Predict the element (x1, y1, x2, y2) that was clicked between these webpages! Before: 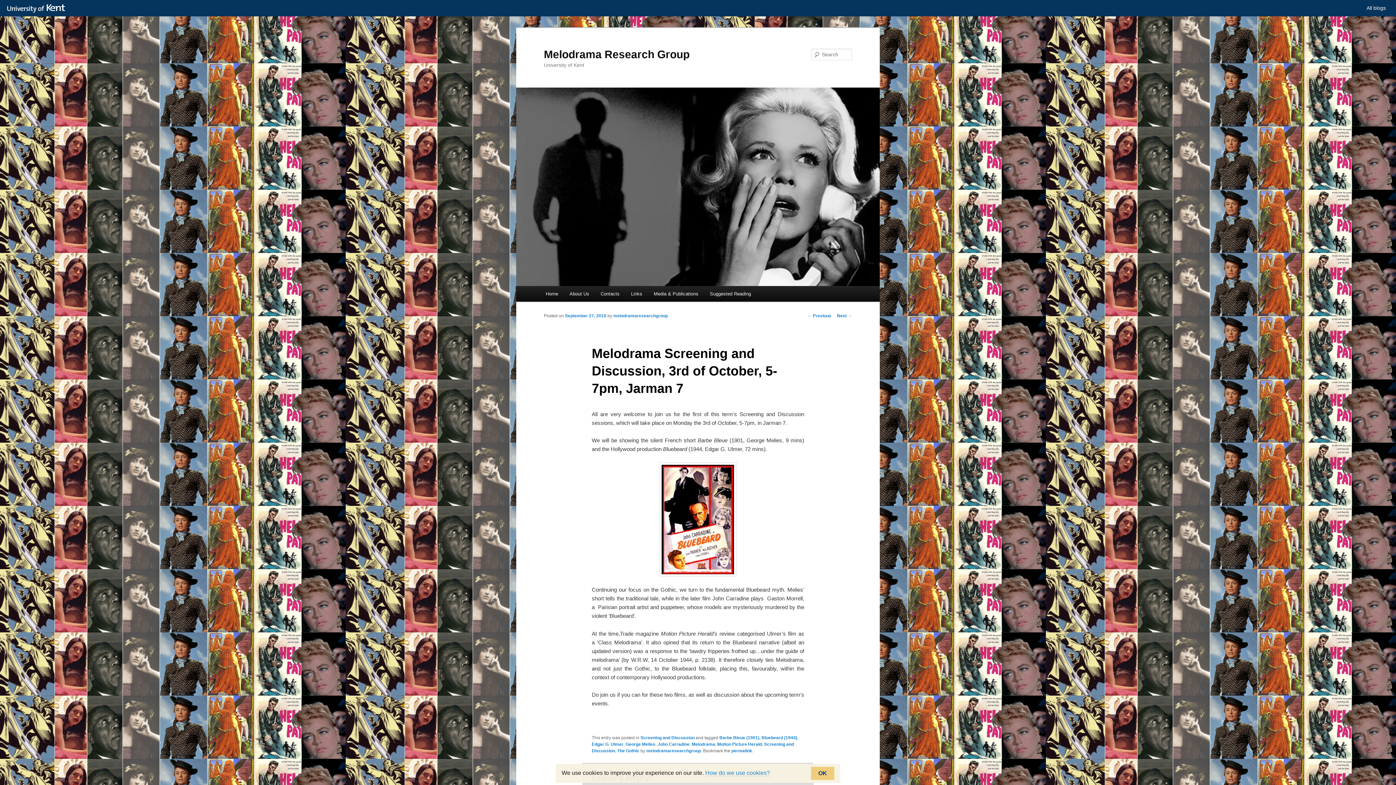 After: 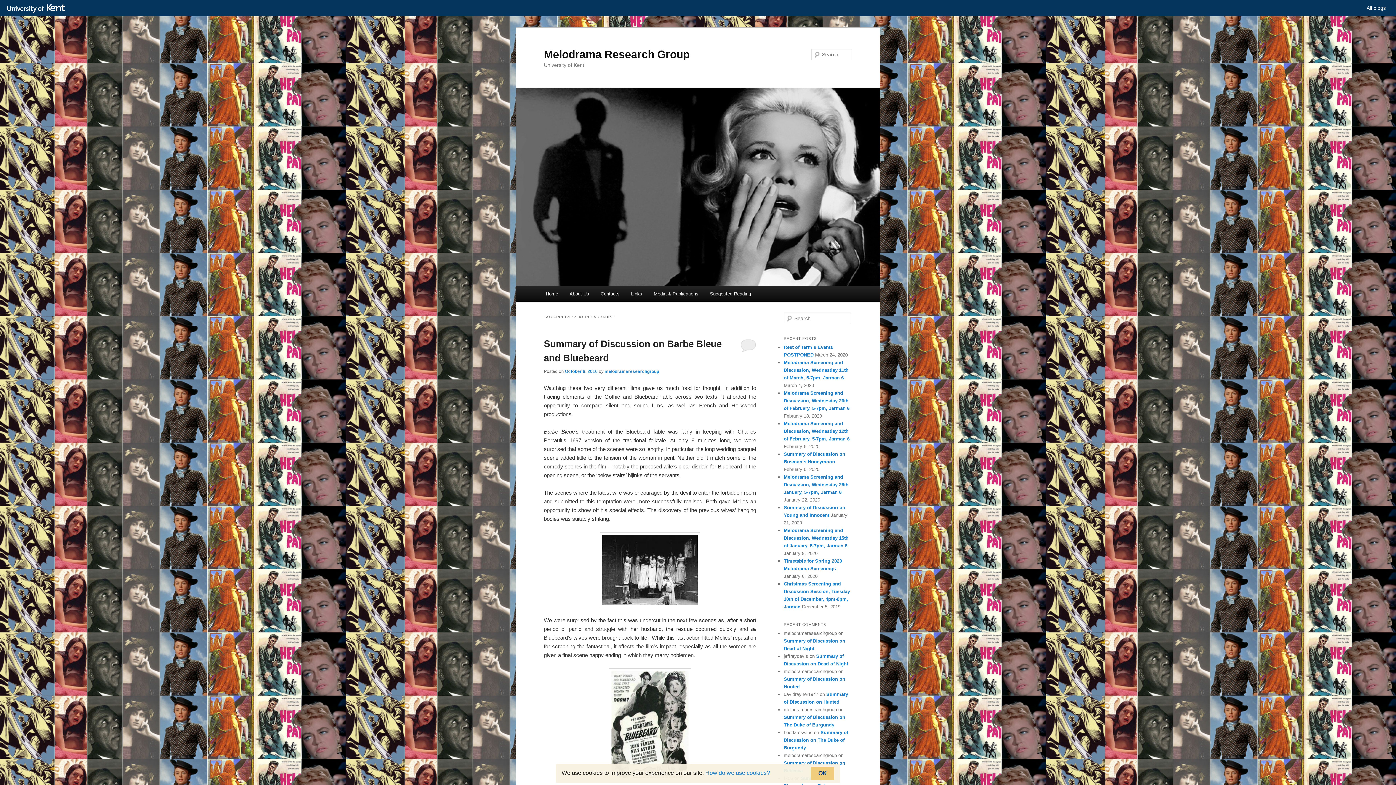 Action: label: John Carradine bbox: (657, 742, 689, 747)